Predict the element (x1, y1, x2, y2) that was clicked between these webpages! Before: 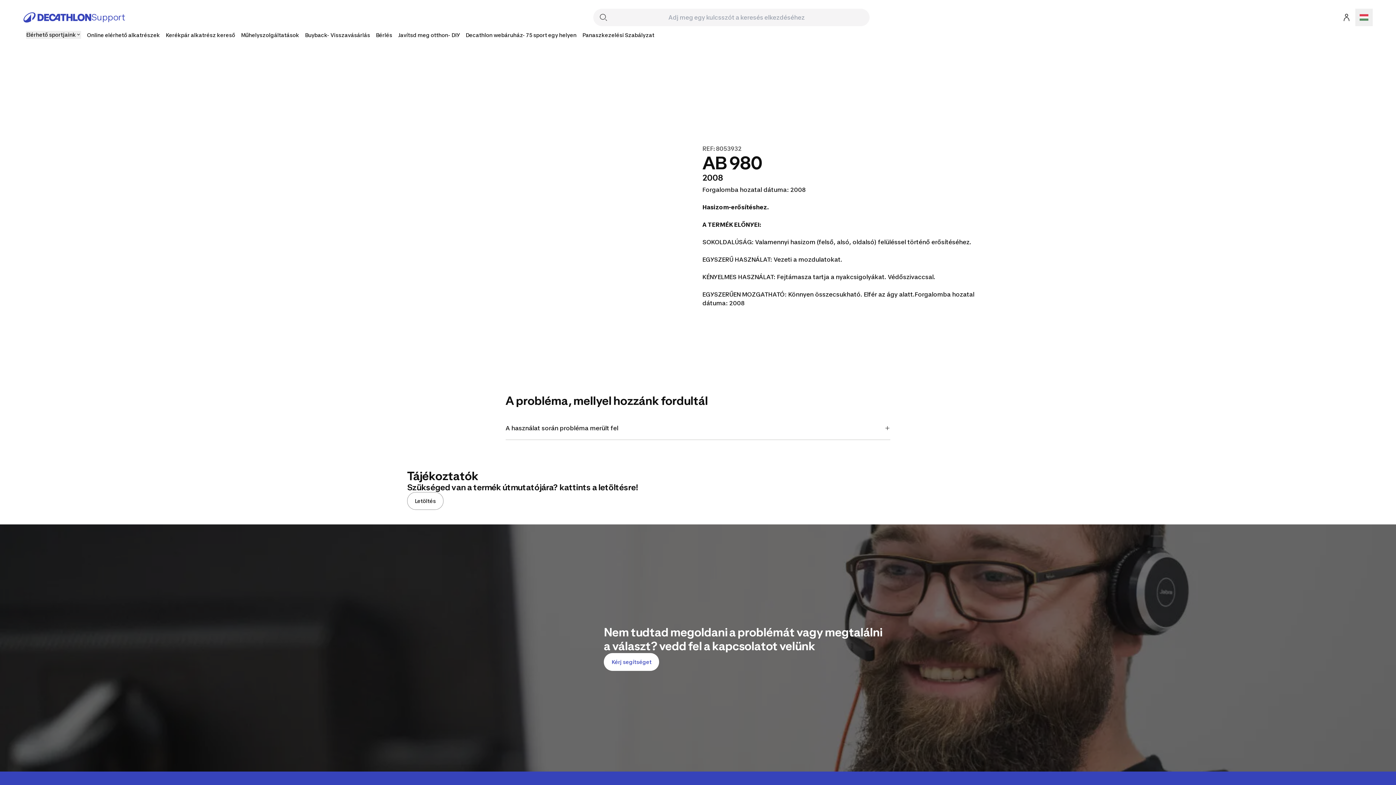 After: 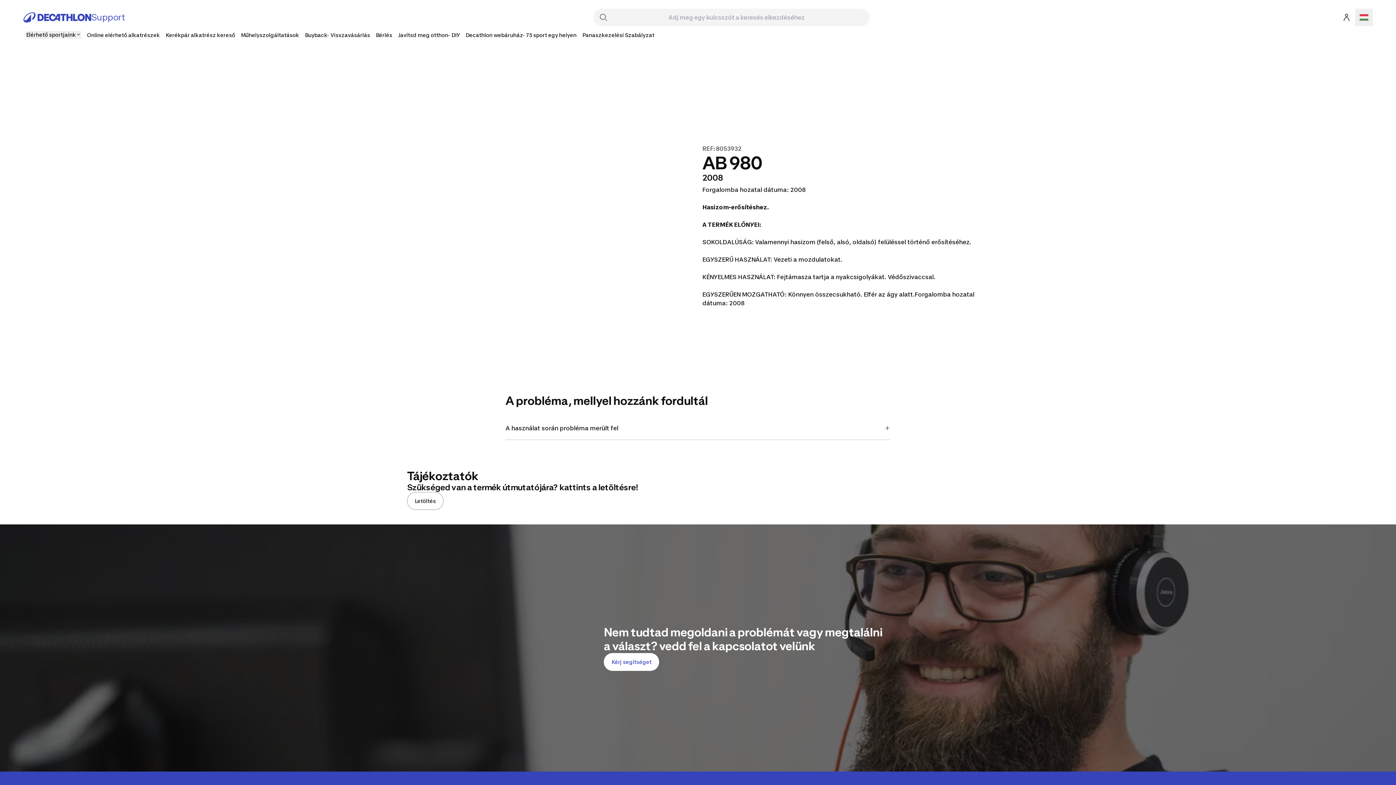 Action: bbox: (86, 32, 160, 38) label: Online elérhető alkatrészek